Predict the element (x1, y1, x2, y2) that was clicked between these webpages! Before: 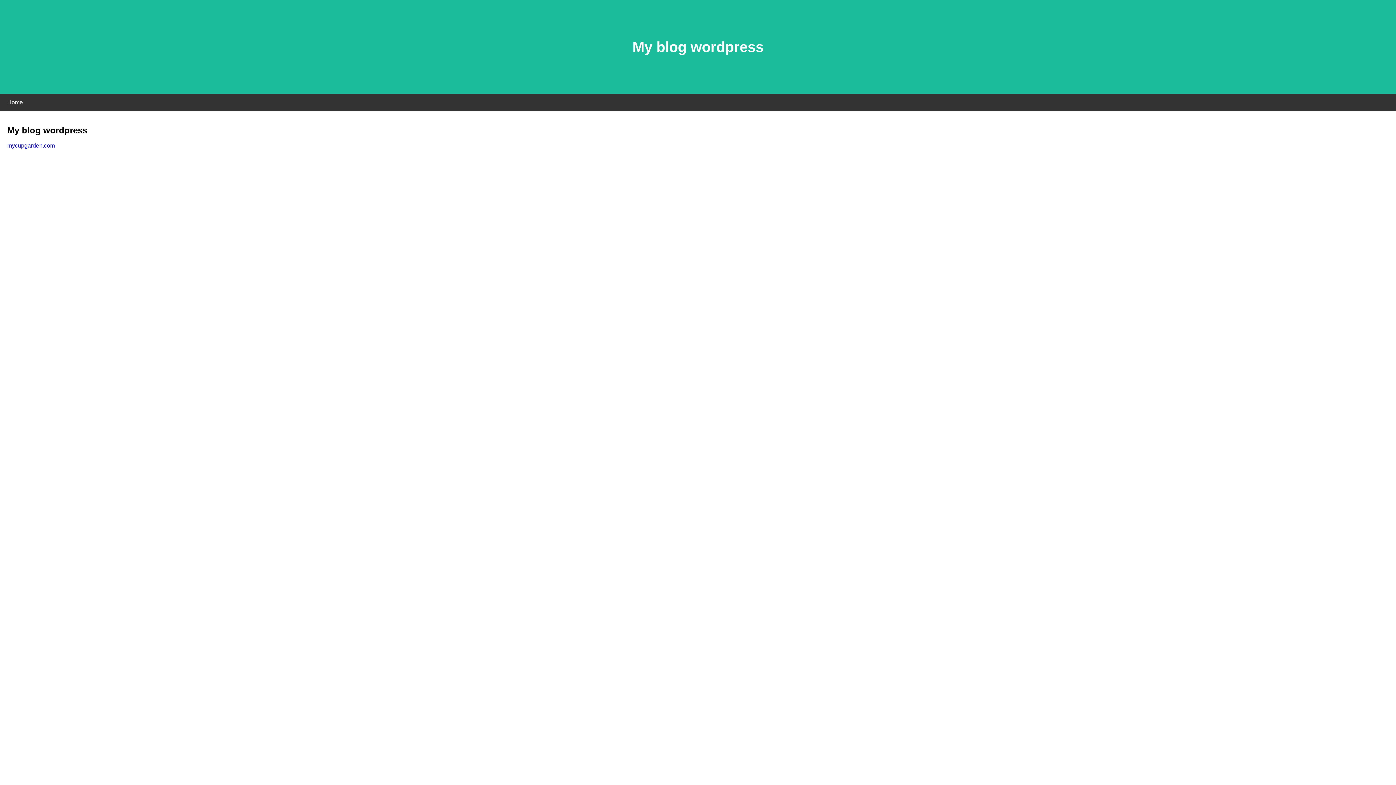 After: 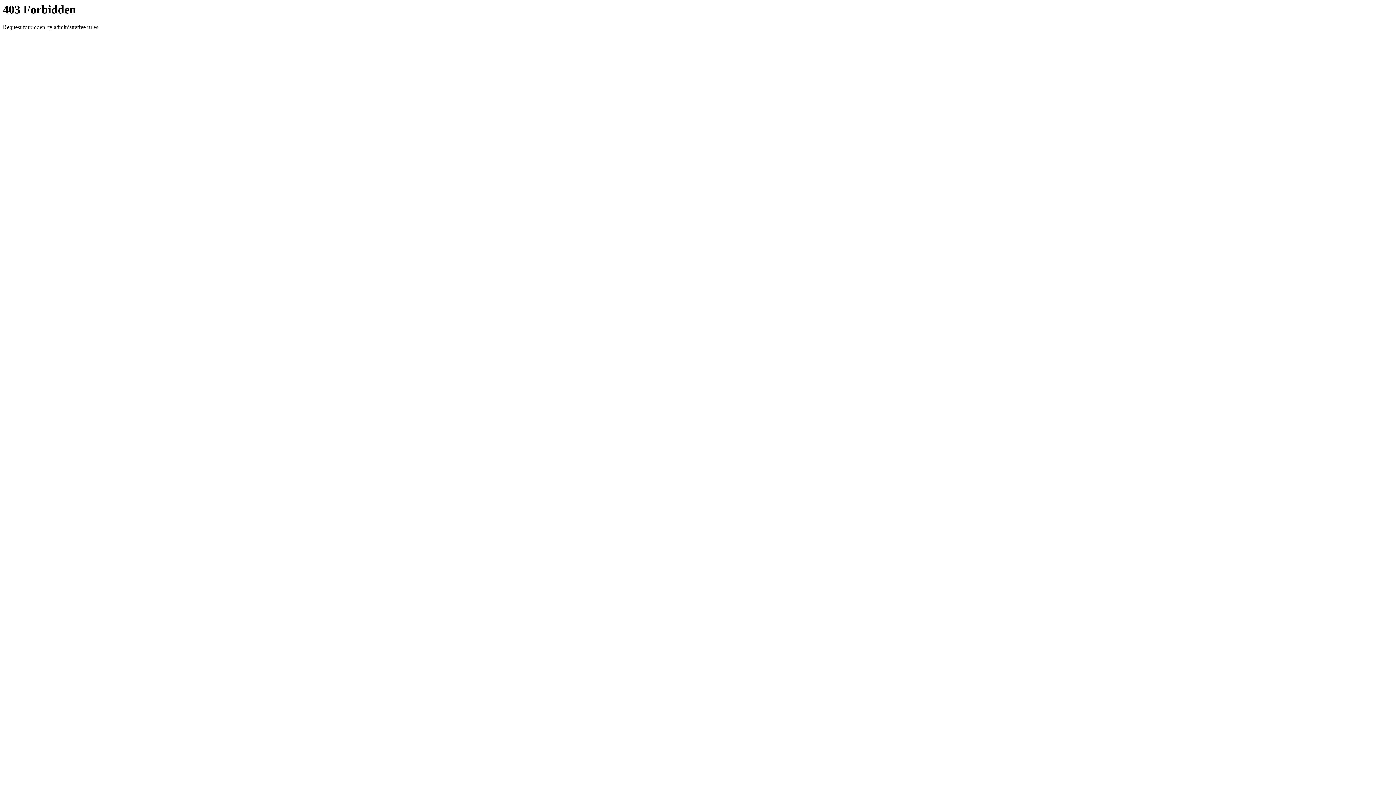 Action: label: mycupgarden.com bbox: (7, 142, 54, 148)